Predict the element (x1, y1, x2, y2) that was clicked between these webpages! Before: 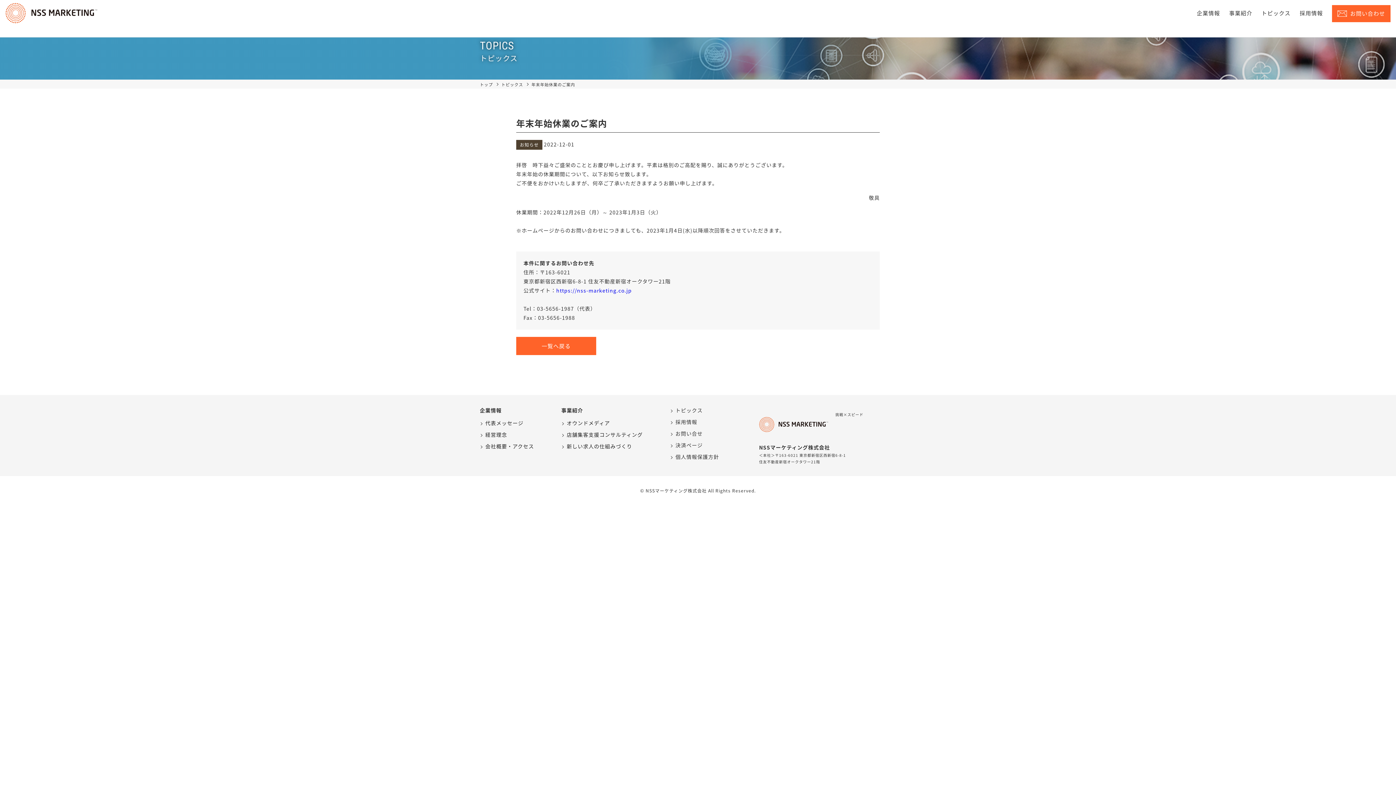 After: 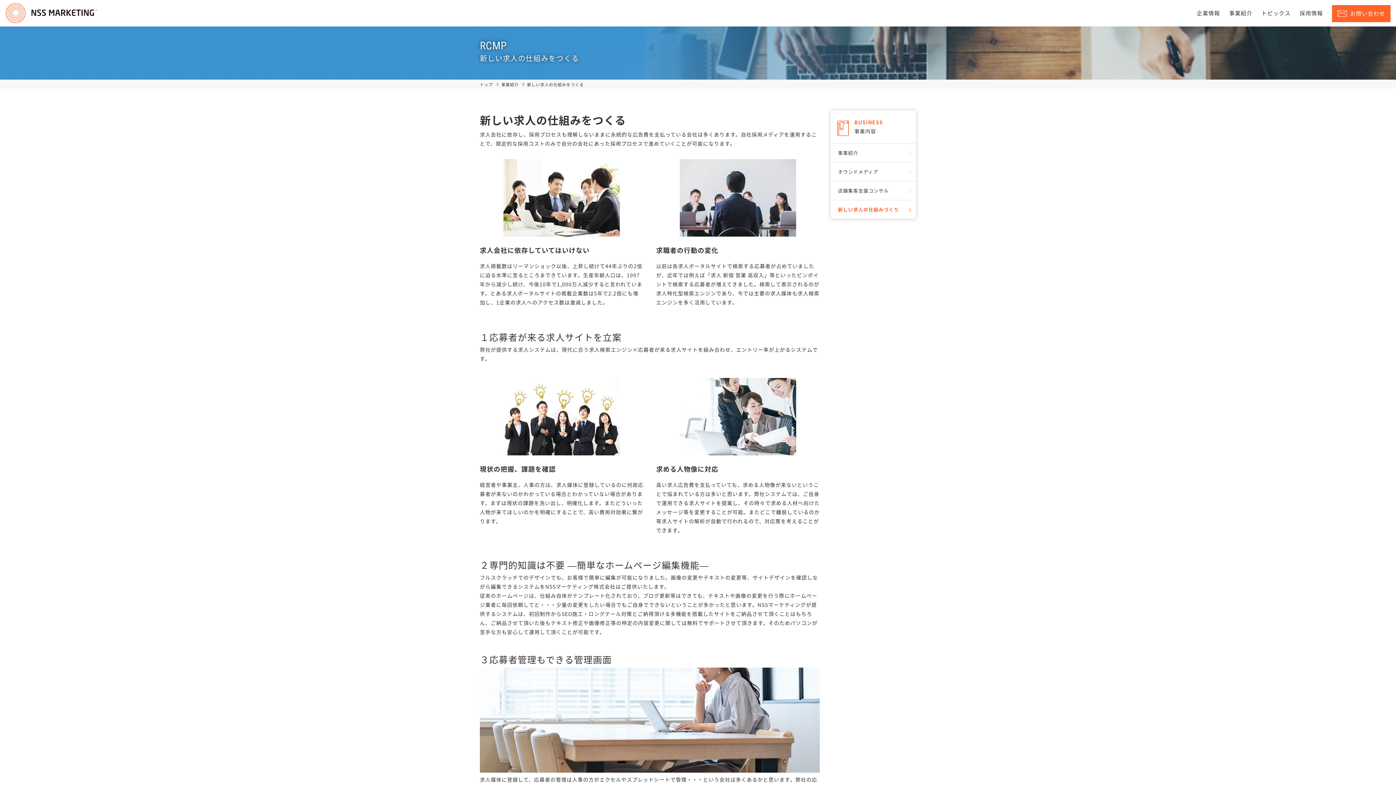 Action: bbox: (561, 442, 632, 450) label: 新しい求人の仕組みづくり